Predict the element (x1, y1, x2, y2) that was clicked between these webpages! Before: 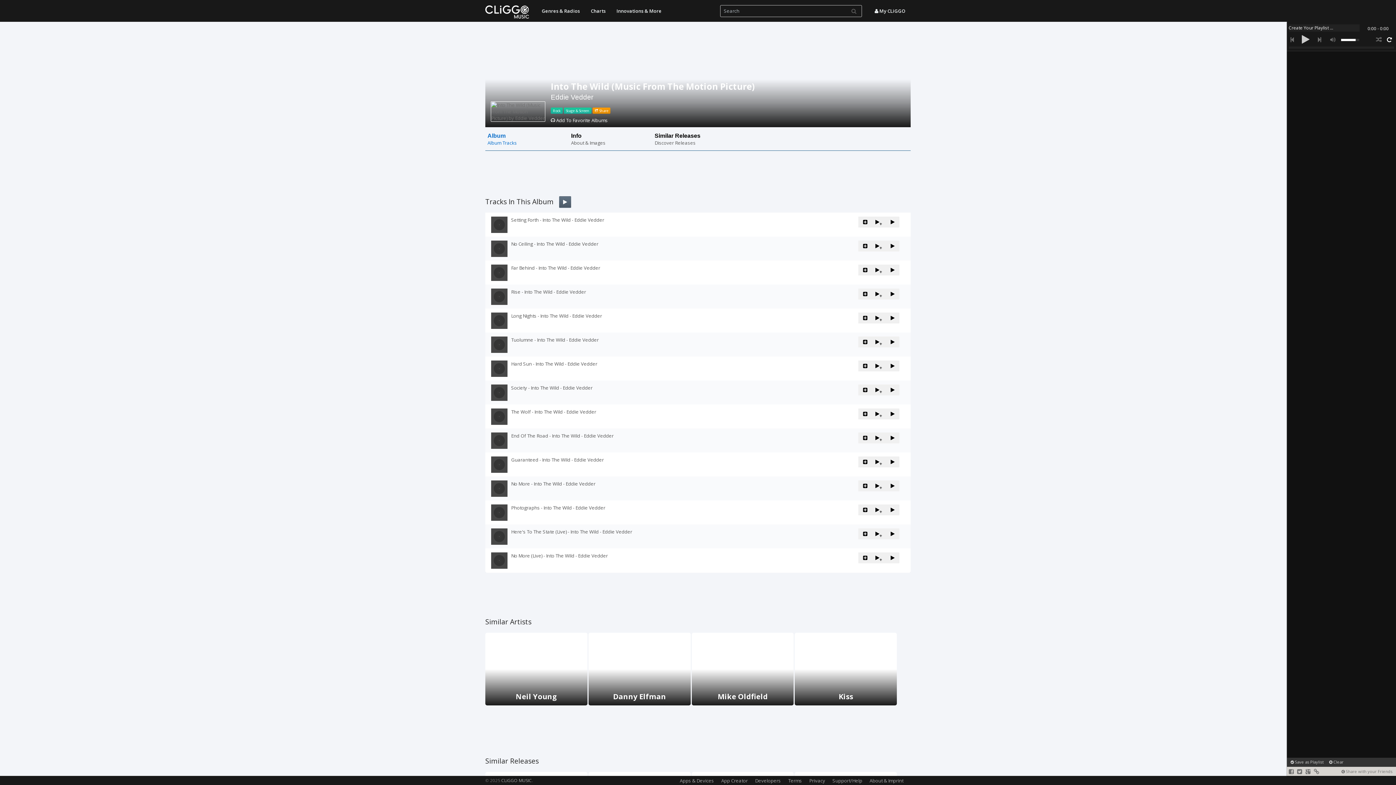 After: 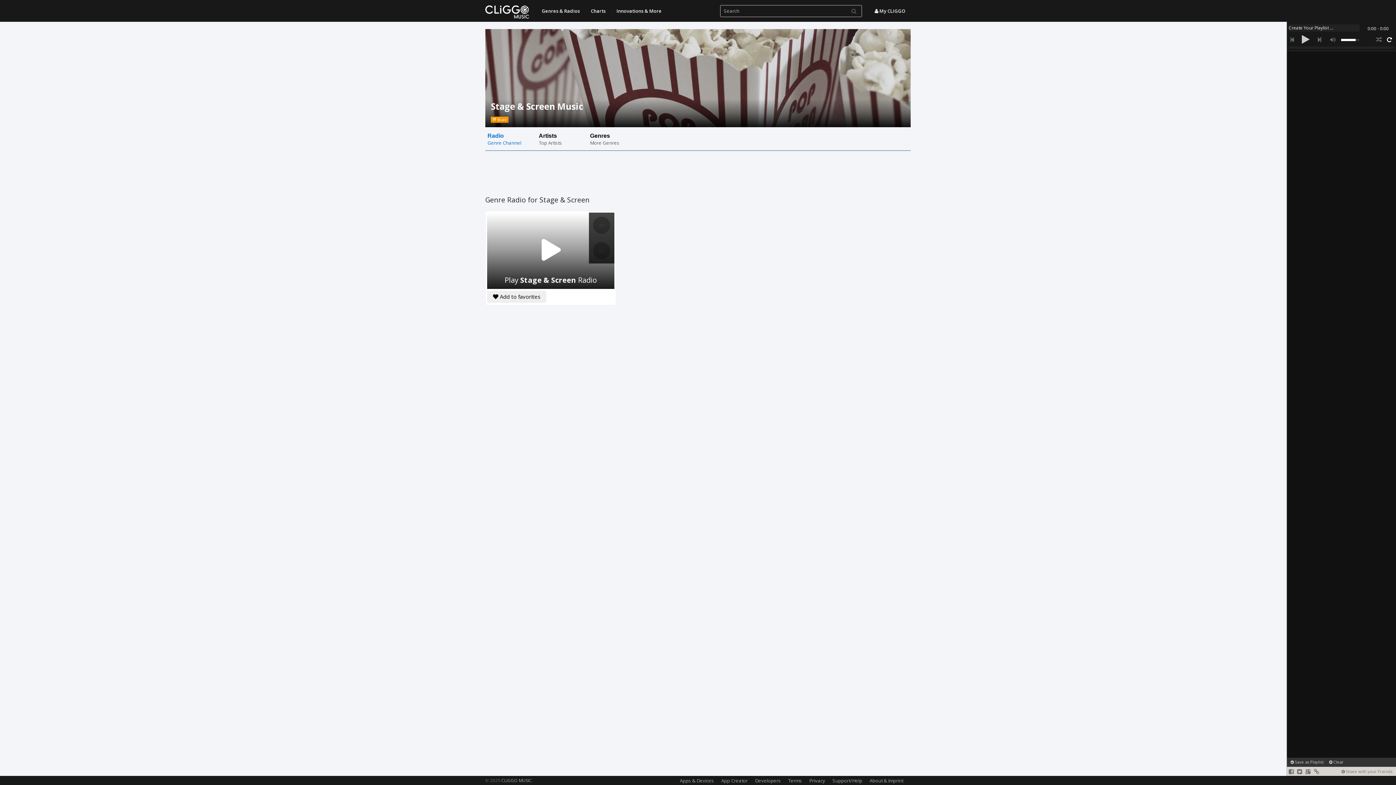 Action: label: Stage & Screen bbox: (563, 107, 591, 113)